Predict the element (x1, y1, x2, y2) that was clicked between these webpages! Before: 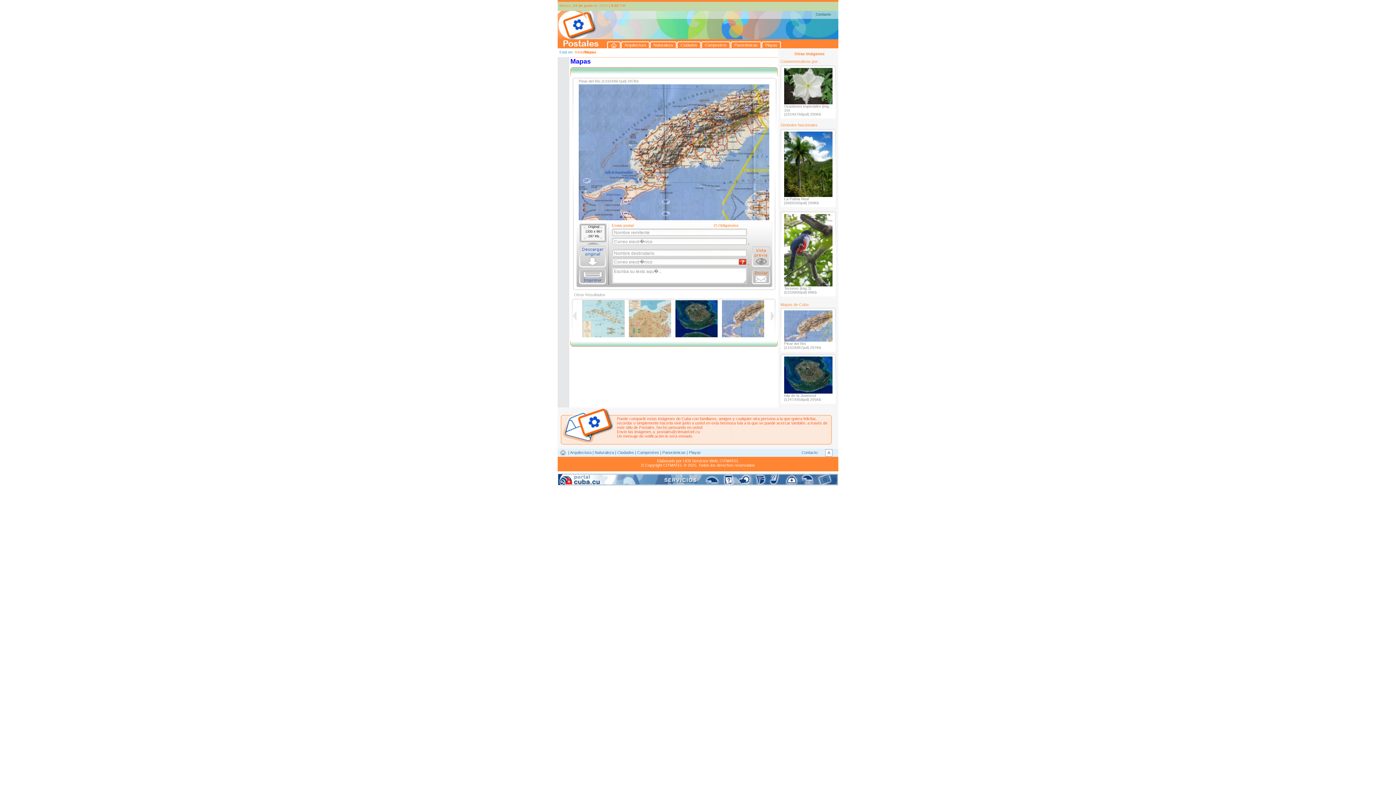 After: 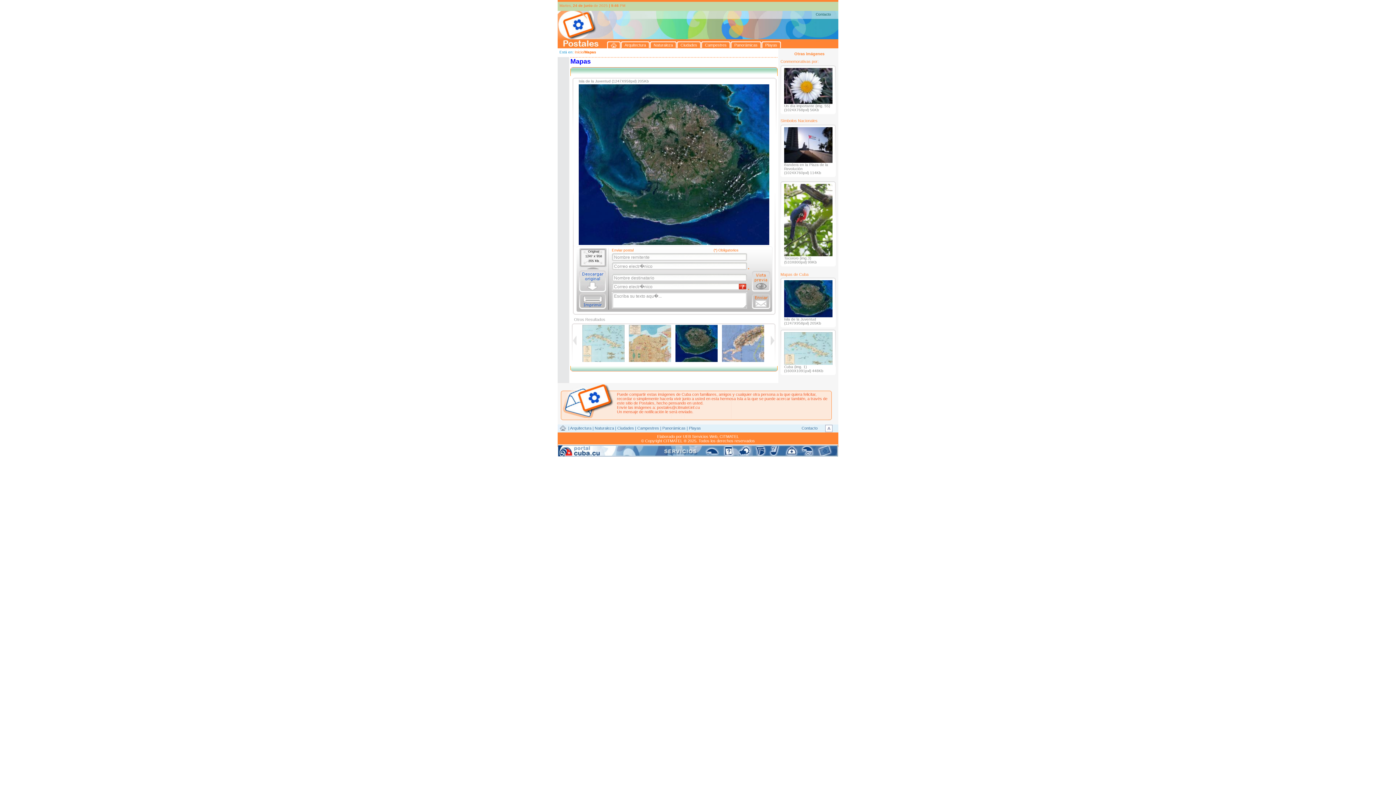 Action: bbox: (784, 390, 832, 394)